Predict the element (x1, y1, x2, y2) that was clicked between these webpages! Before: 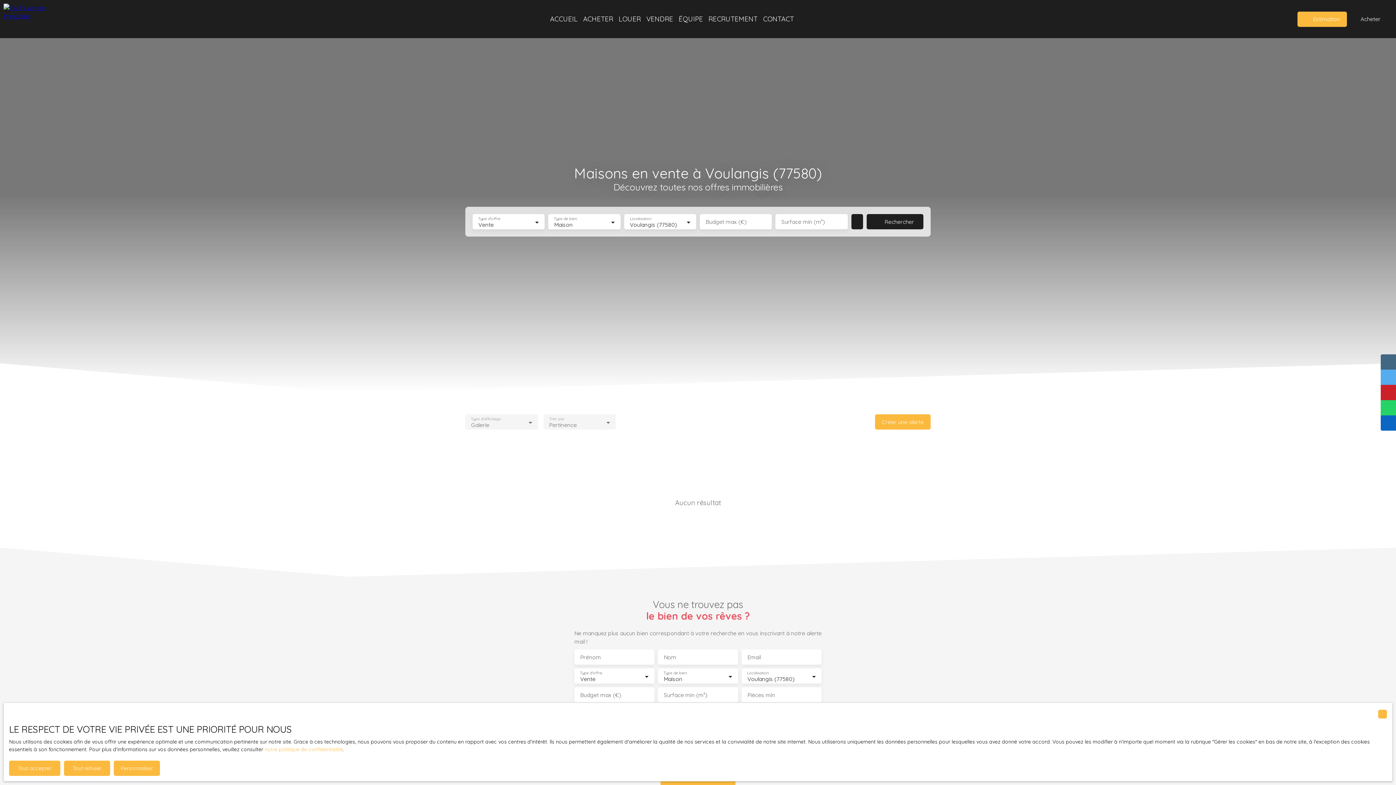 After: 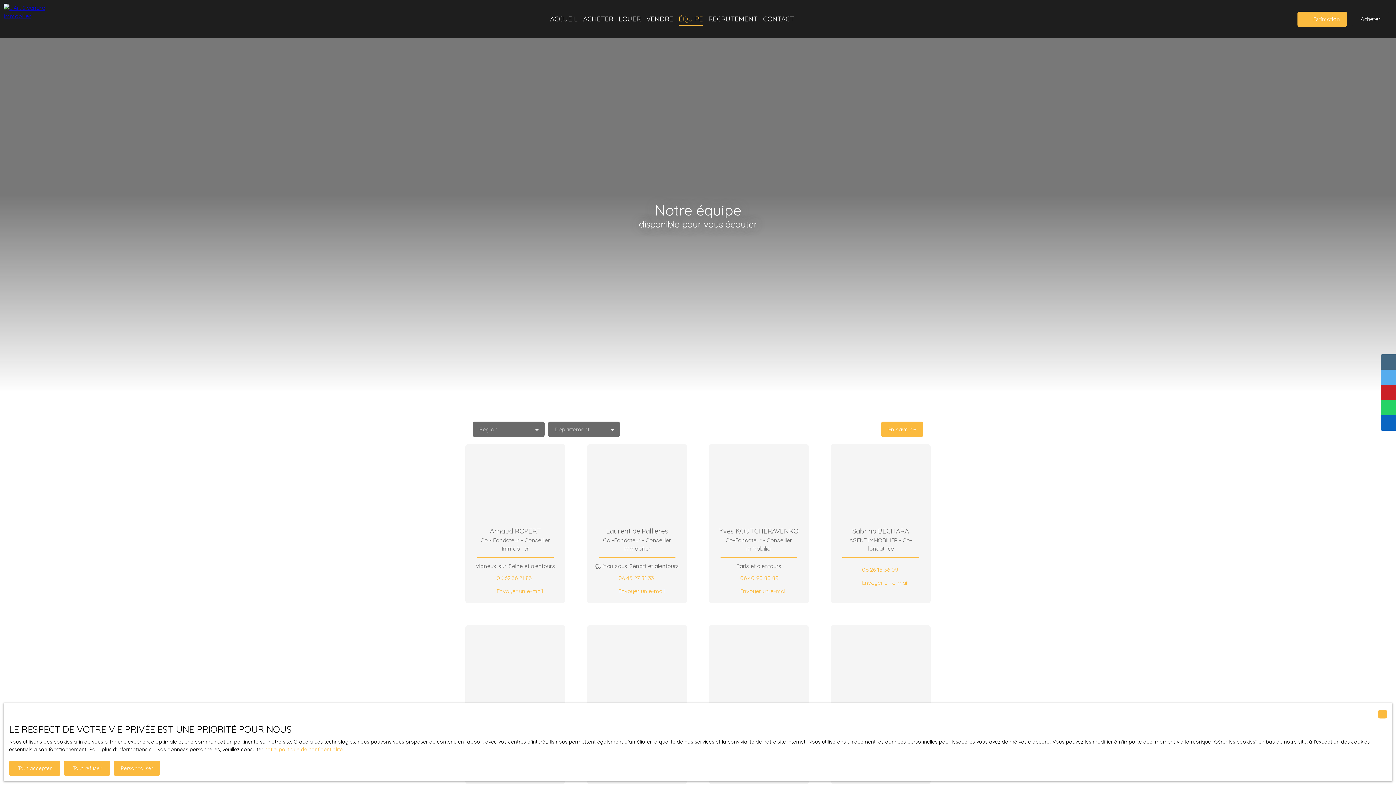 Action: bbox: (678, 12, 703, 25) label: ÉQUIPE